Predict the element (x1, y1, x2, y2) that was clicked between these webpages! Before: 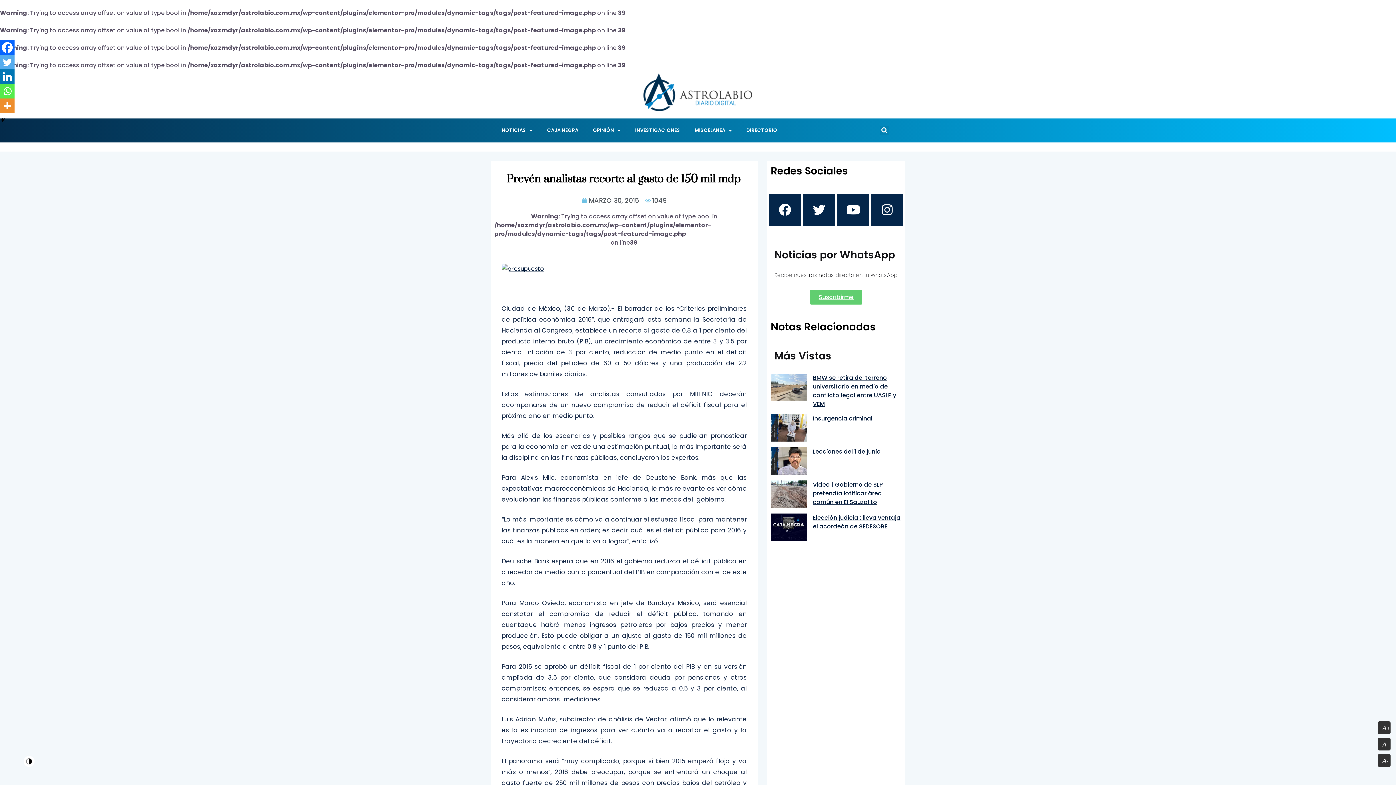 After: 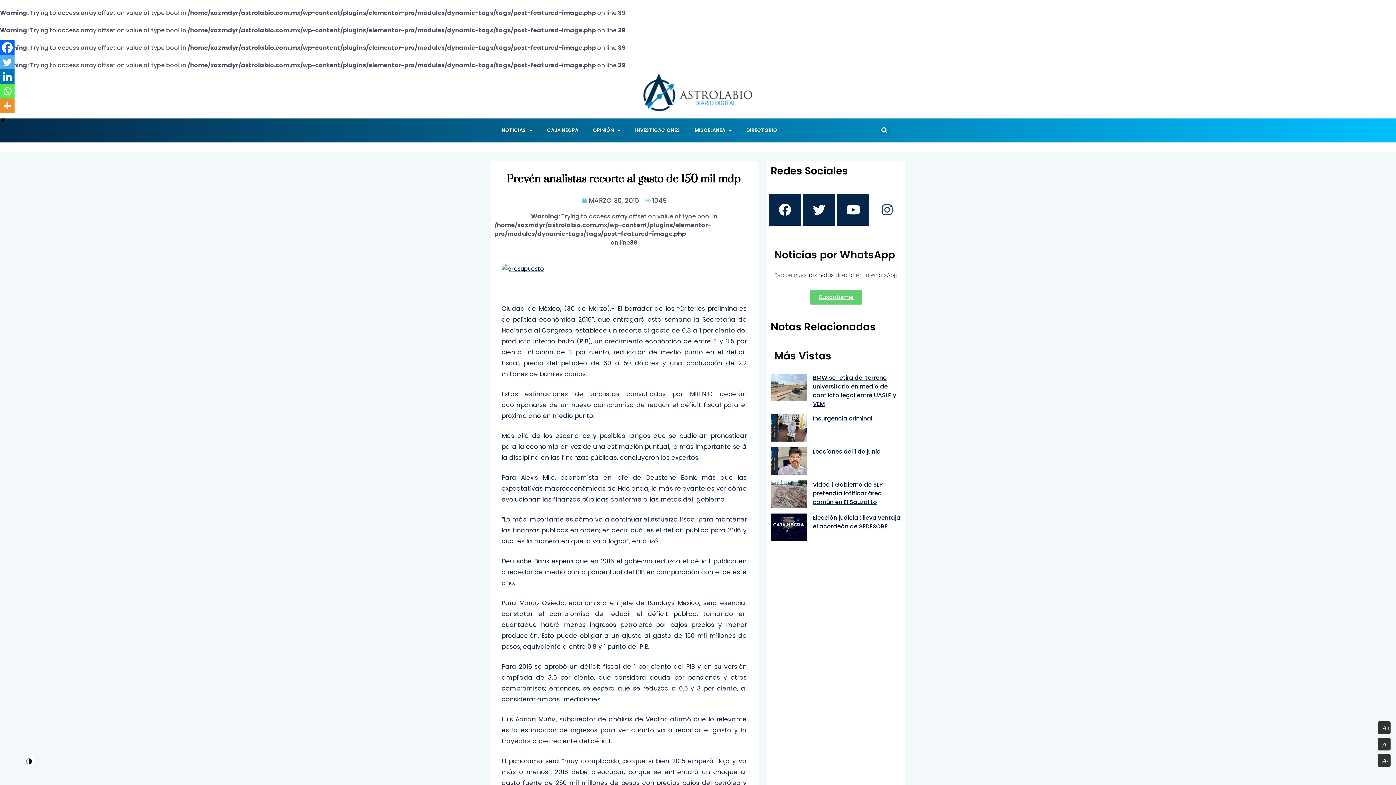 Action: bbox: (871, 193, 903, 225) label: Instagram